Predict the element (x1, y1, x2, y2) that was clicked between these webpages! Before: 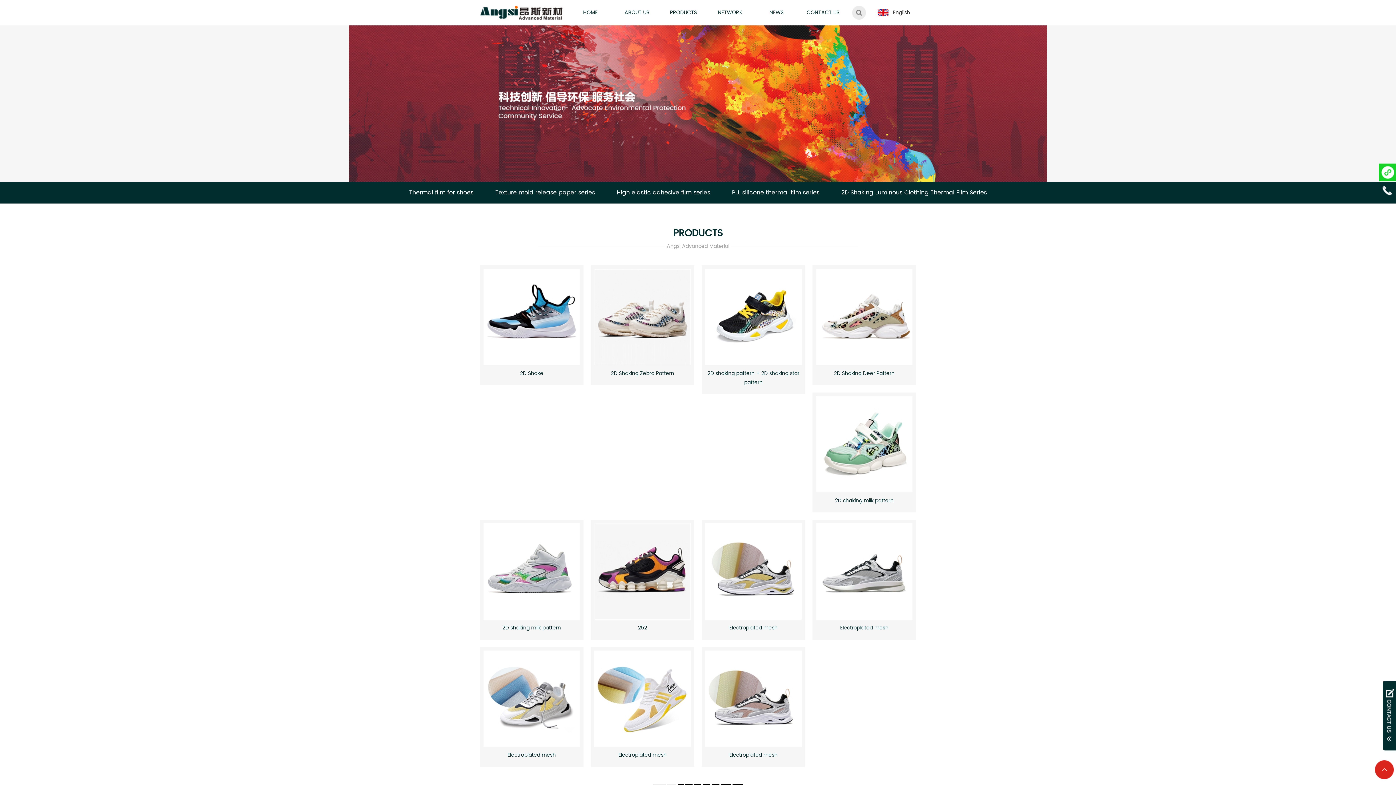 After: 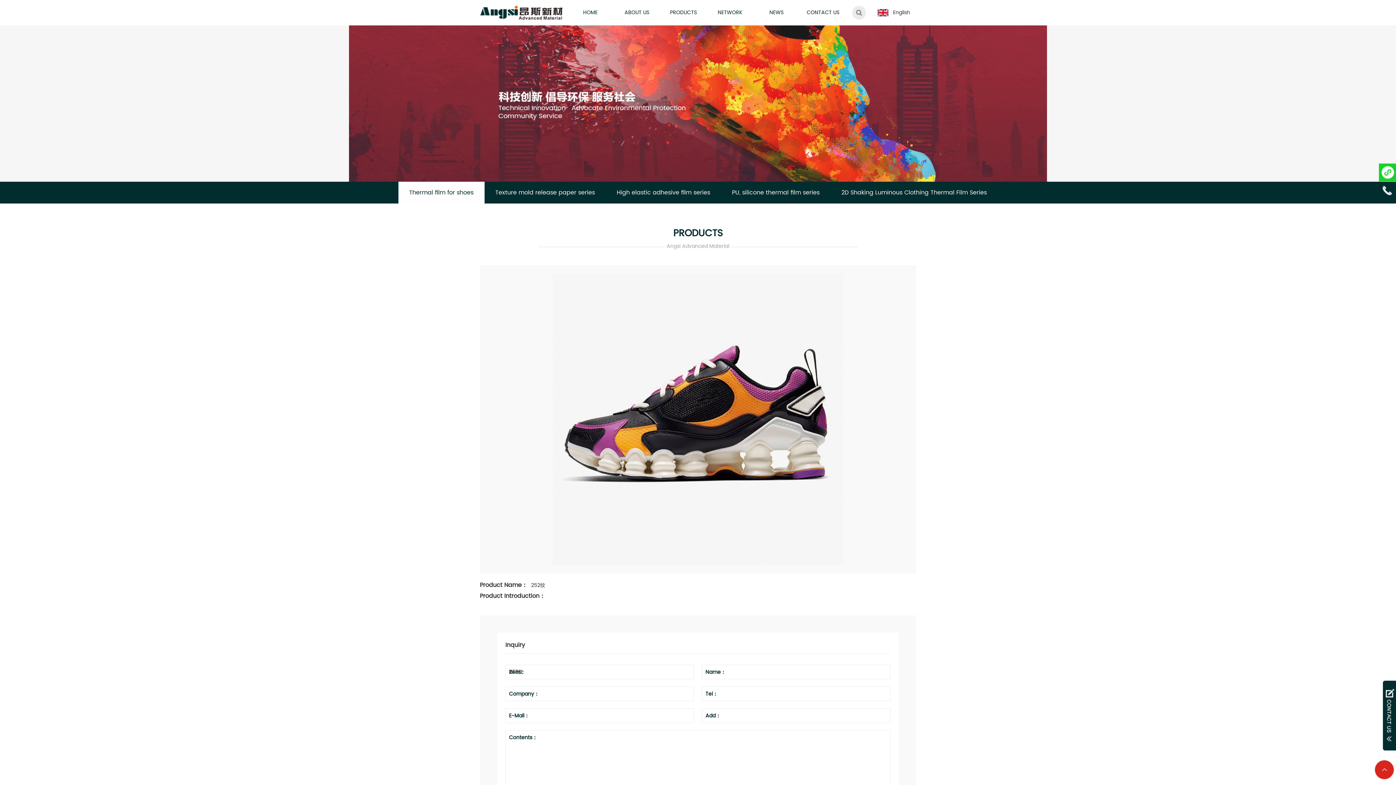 Action: label: 252 bbox: (594, 547, 690, 616)